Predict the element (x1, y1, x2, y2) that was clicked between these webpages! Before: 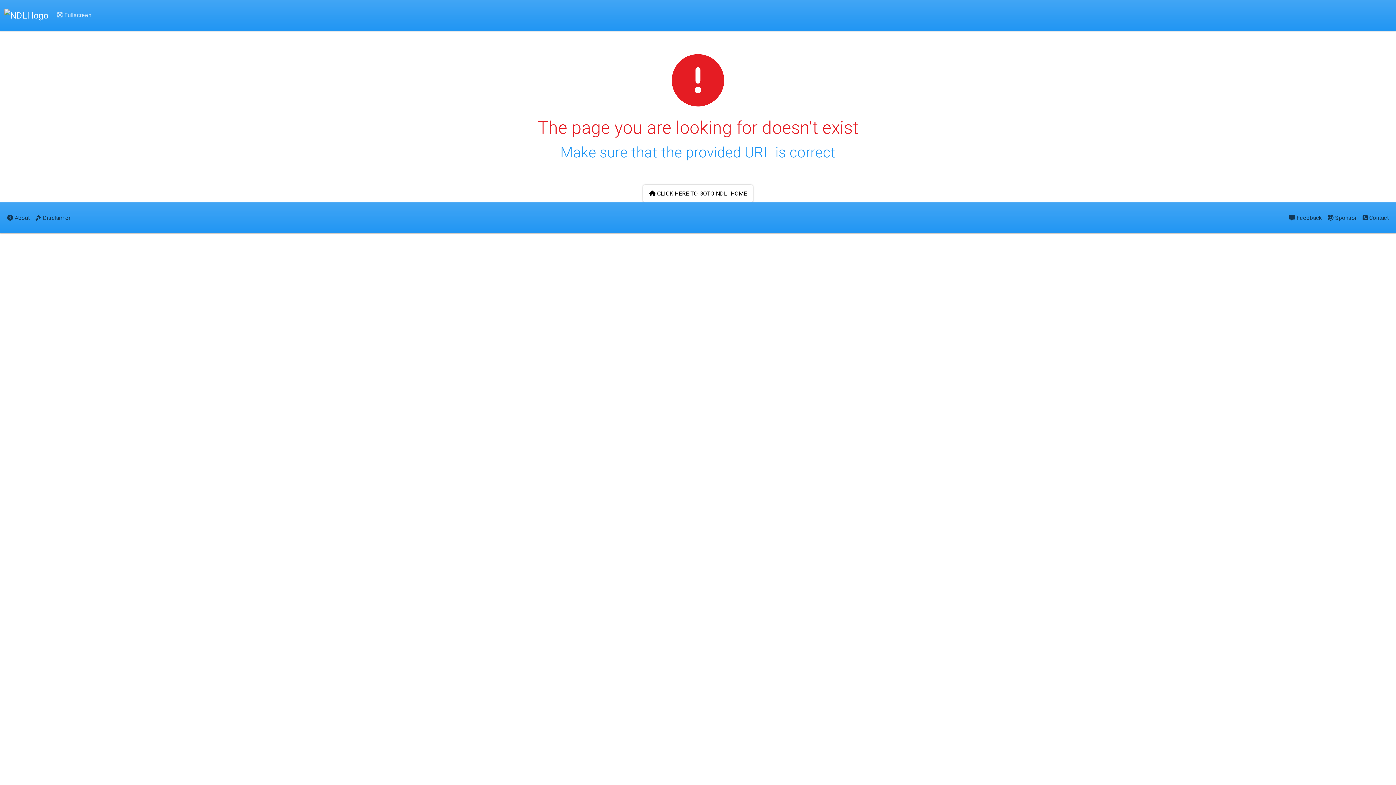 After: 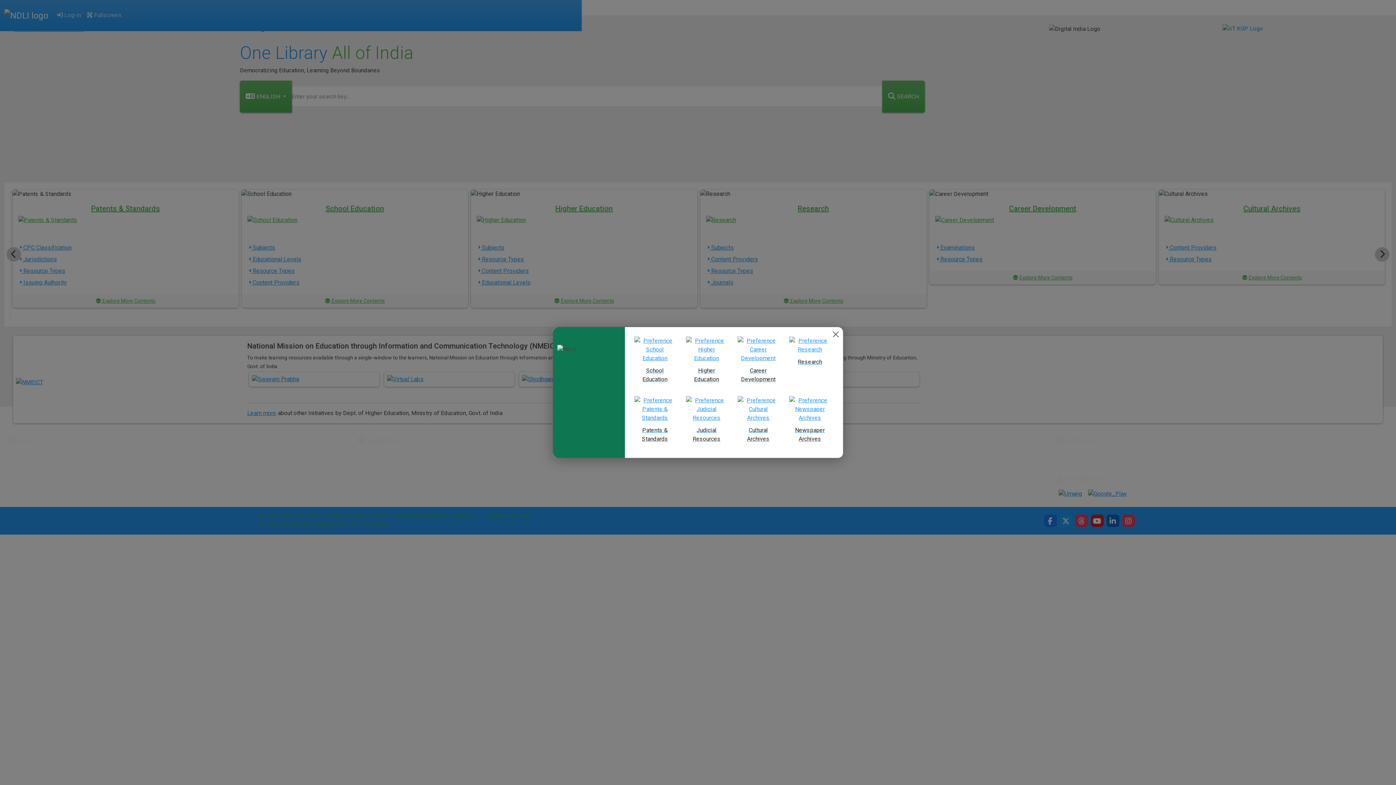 Action: bbox: (643, 184, 753, 202) label:  CLICK HERE TO GOTO NDLI HOME